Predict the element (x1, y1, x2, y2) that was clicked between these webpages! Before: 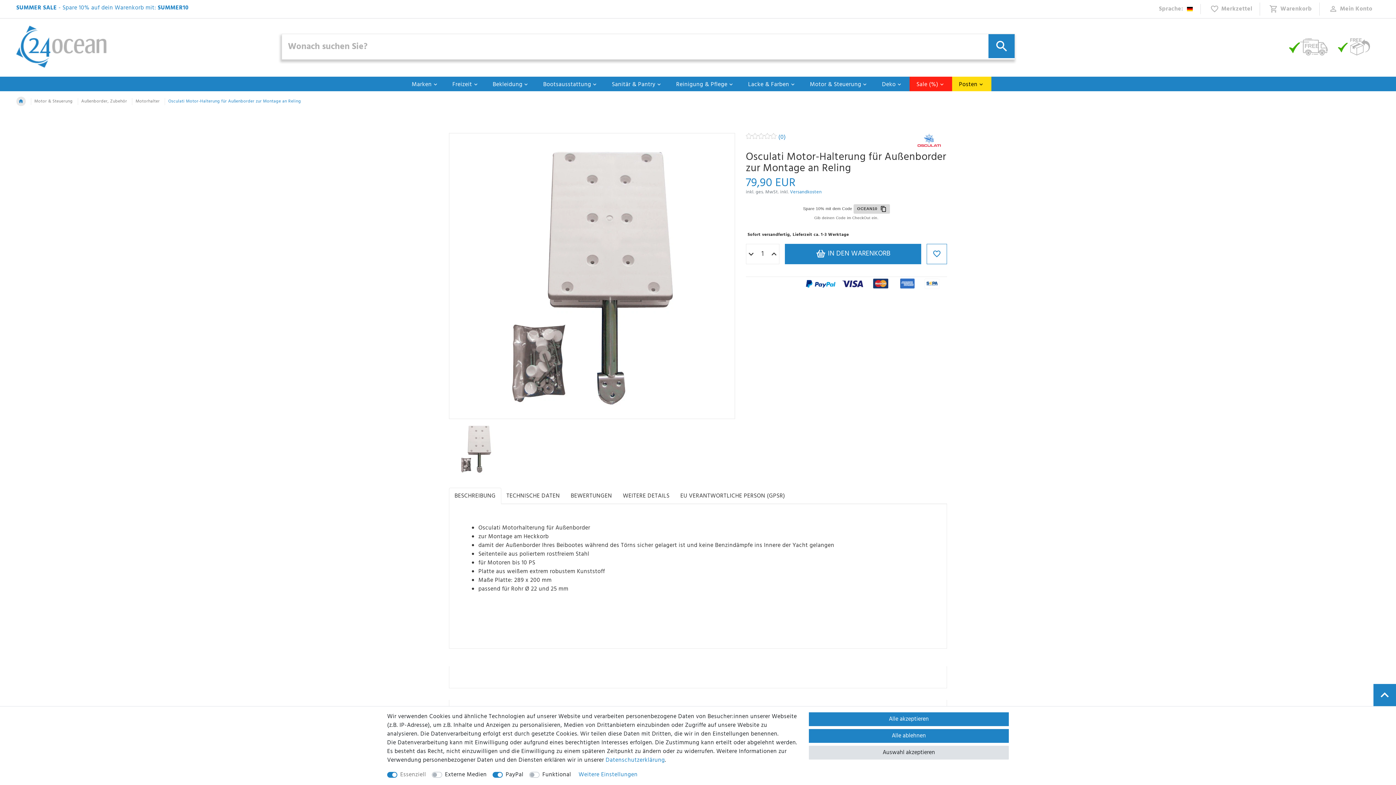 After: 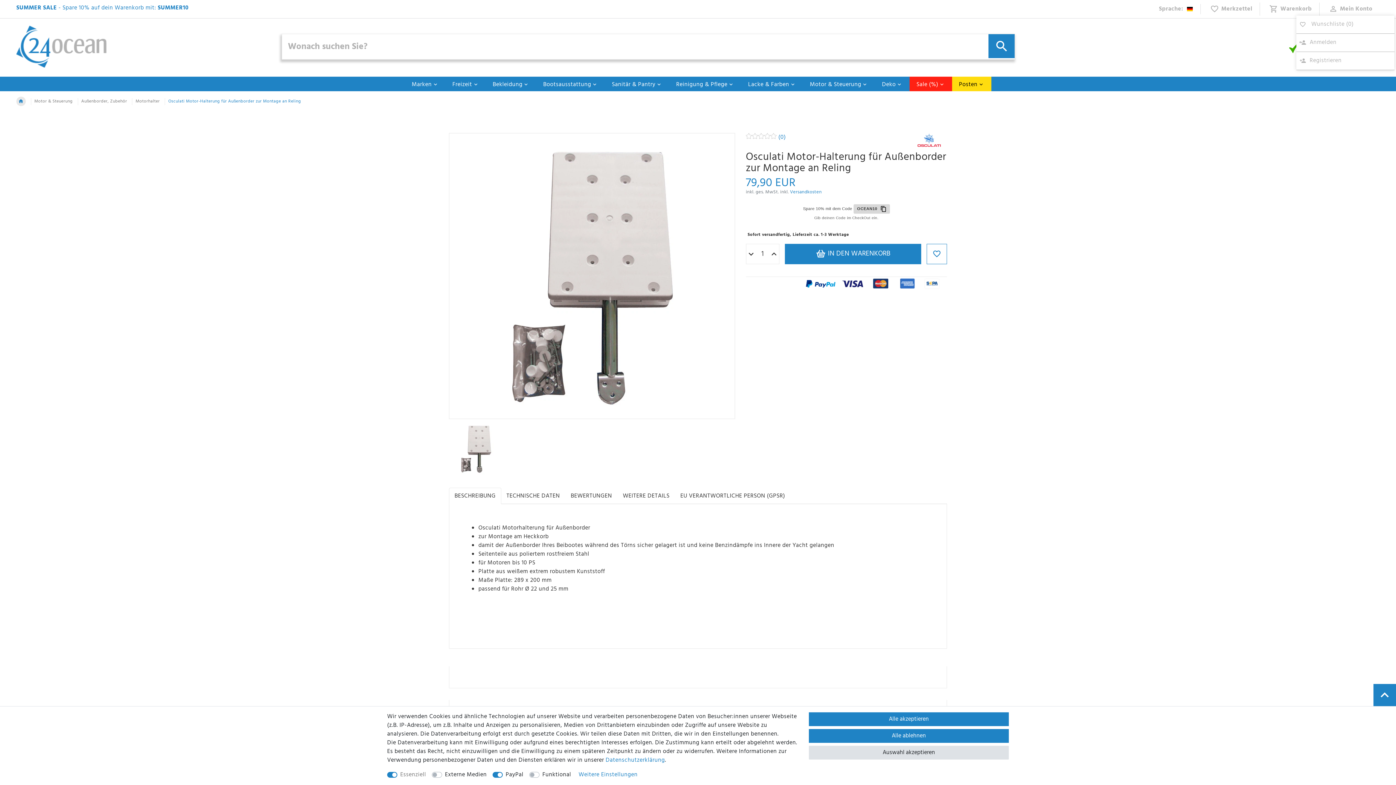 Action: bbox: (1319, 2, 1380, 15) label: Mein Konto